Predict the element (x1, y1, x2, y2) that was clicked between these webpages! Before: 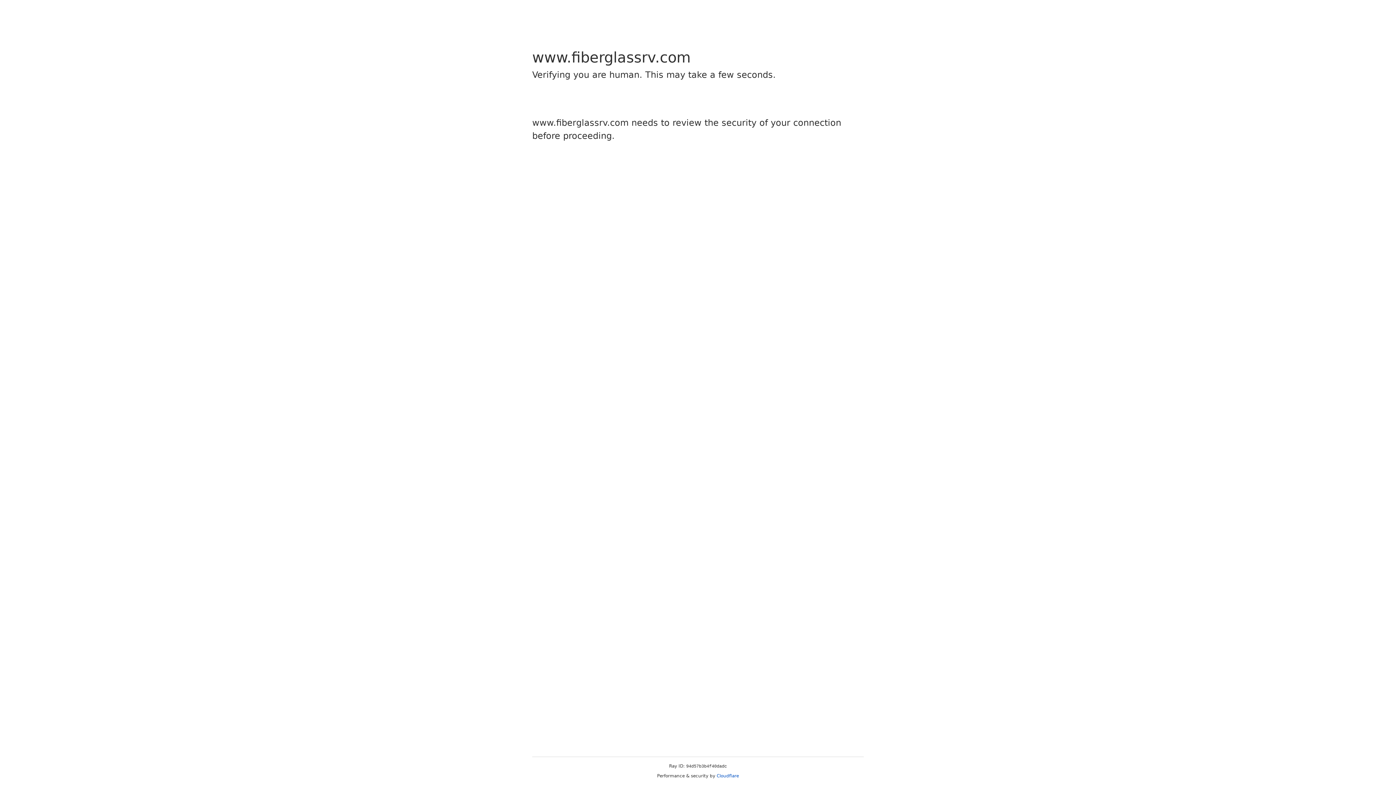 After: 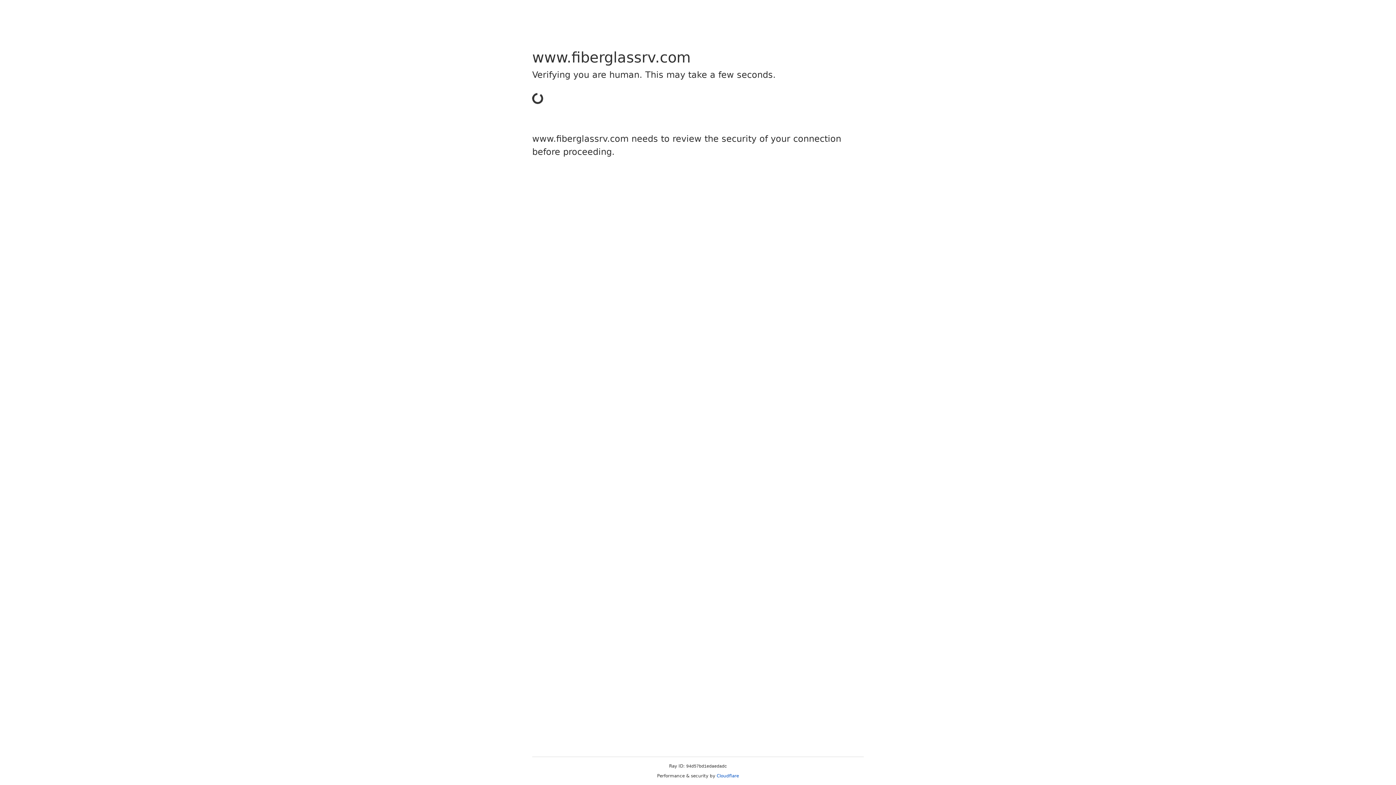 Action: label: Cloudflare bbox: (716, 773, 739, 778)